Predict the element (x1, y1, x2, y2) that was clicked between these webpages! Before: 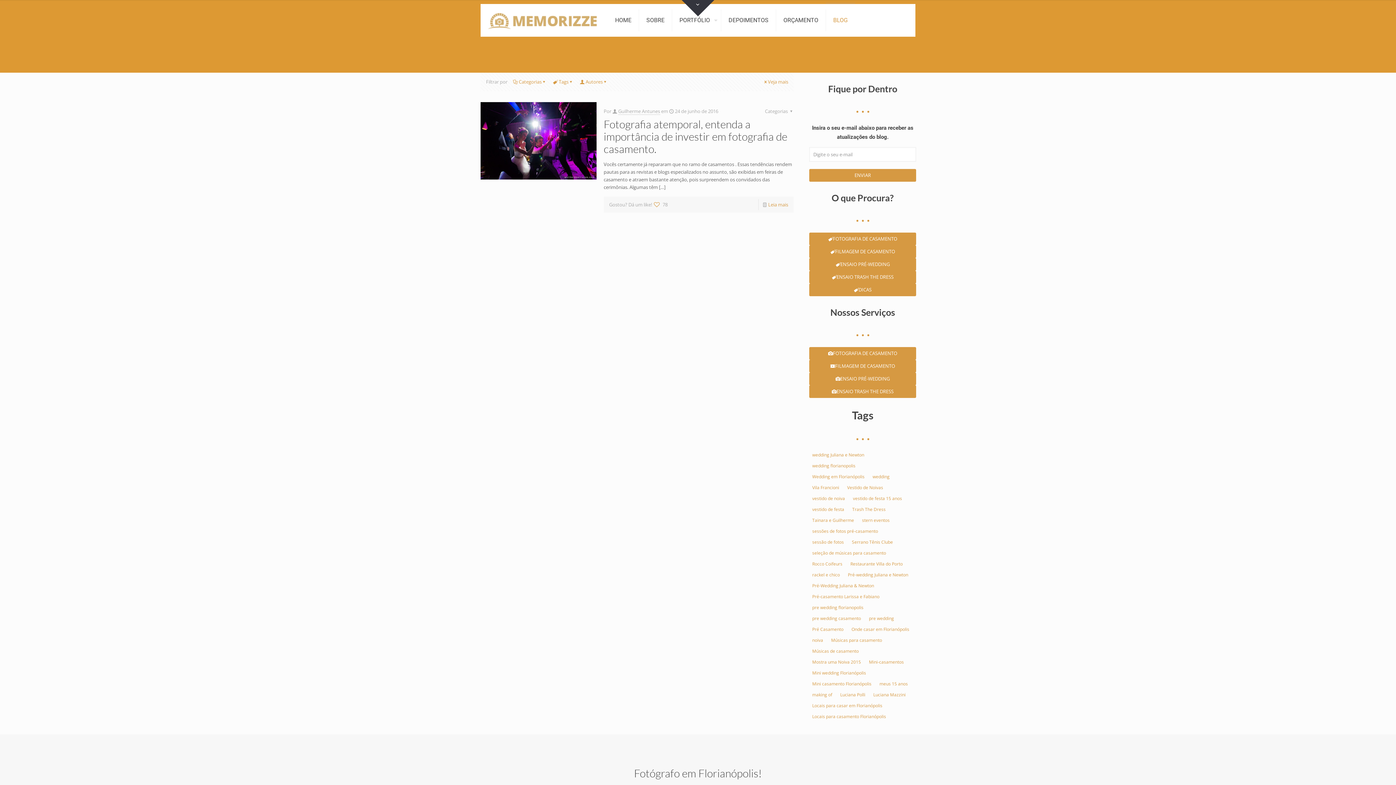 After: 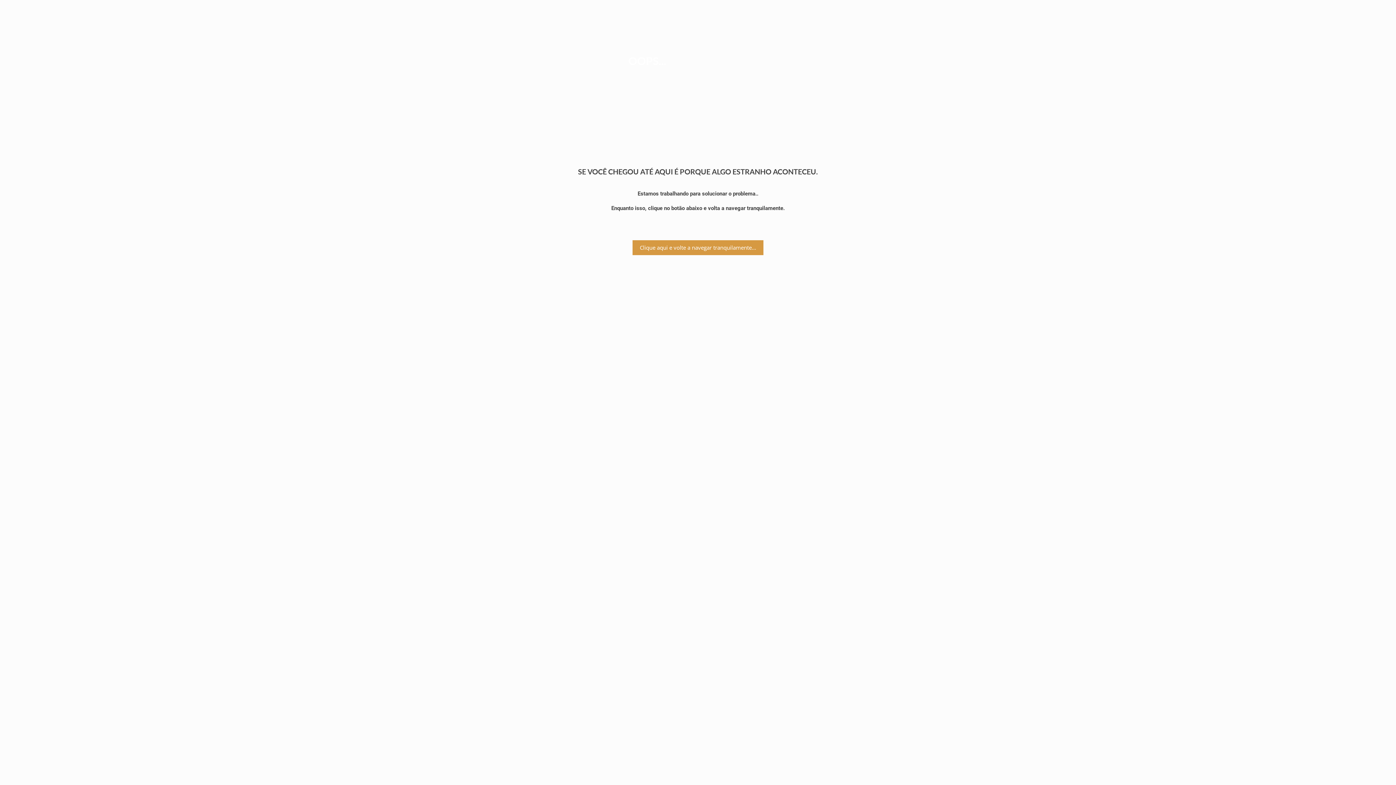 Action: bbox: (809, 372, 916, 385) label: ENSAIO PRÉ-WEDDING